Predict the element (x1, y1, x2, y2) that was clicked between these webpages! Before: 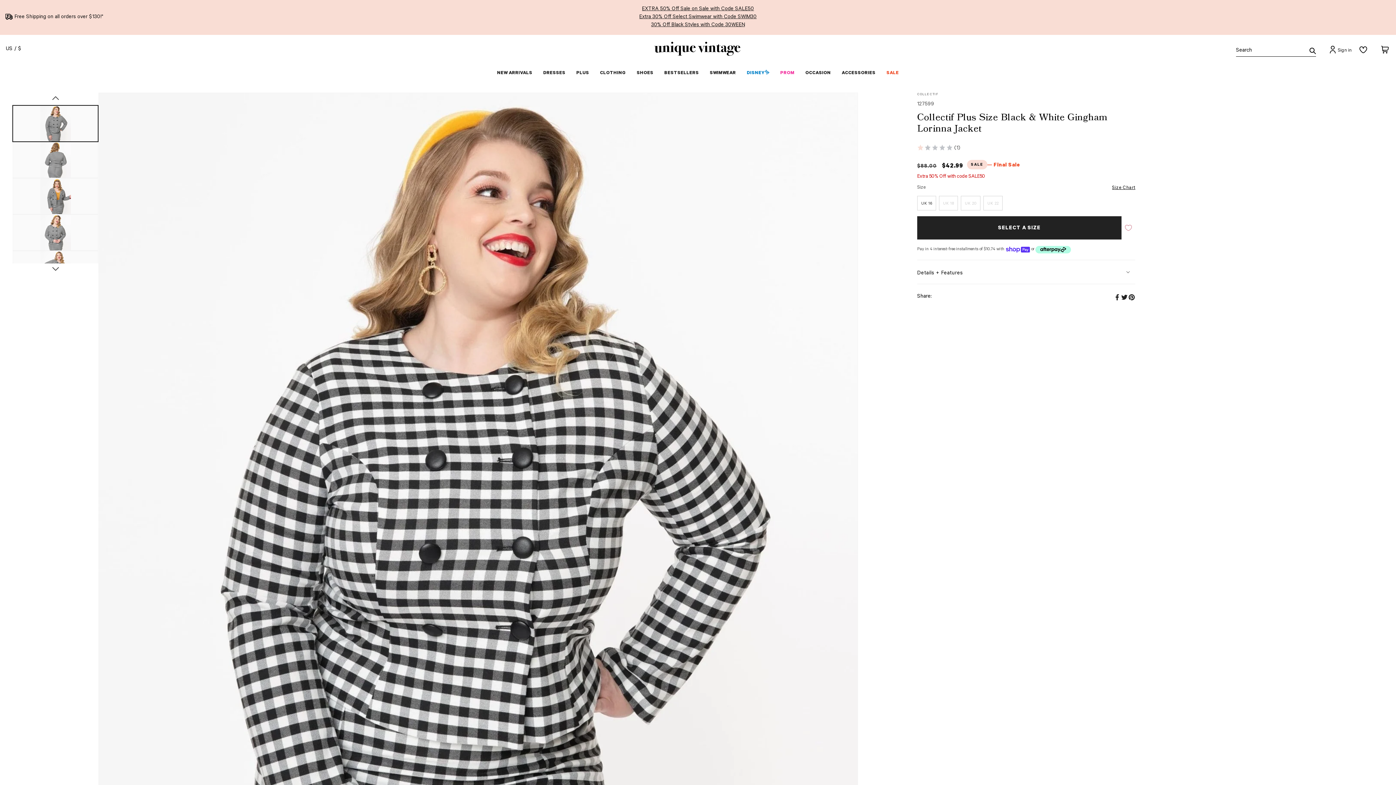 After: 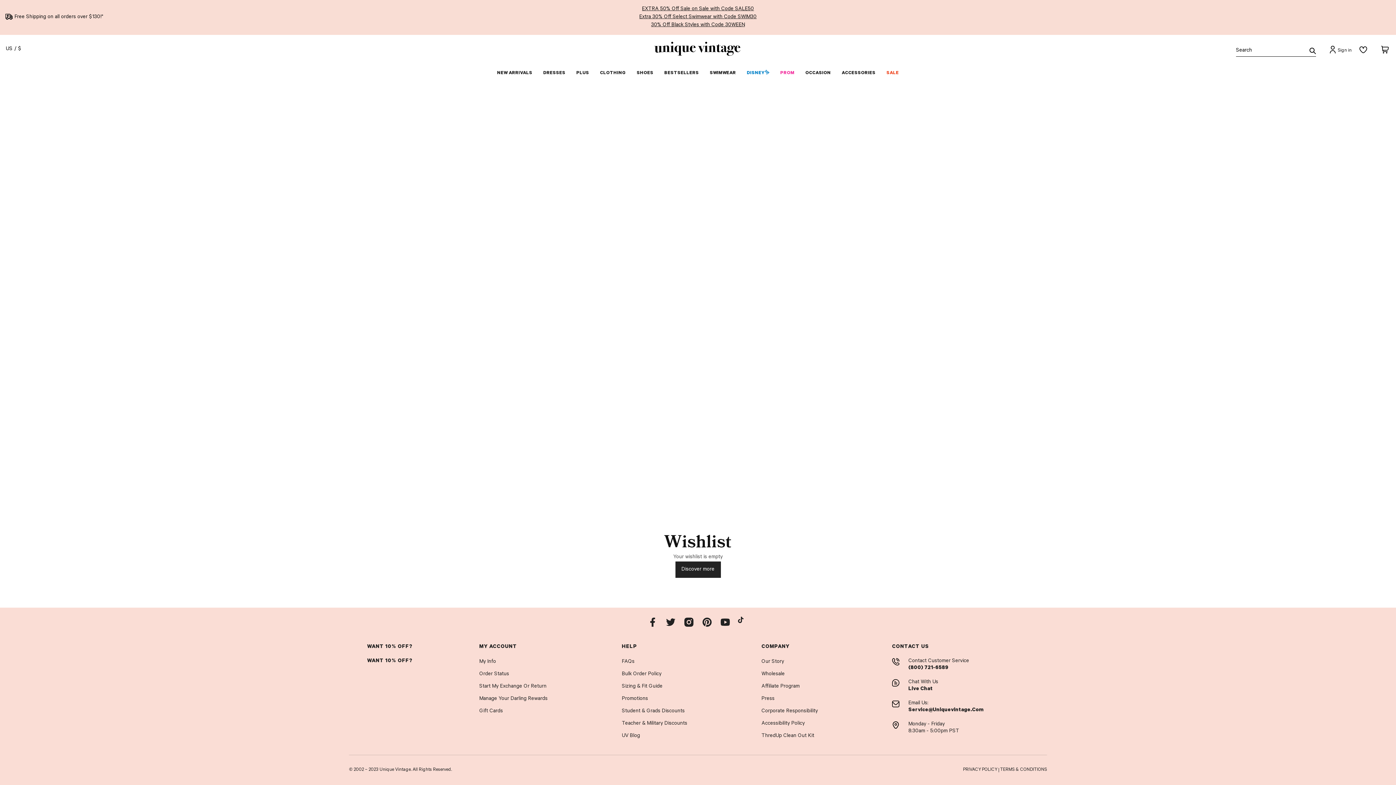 Action: bbox: (1352, 34, 1374, 64)